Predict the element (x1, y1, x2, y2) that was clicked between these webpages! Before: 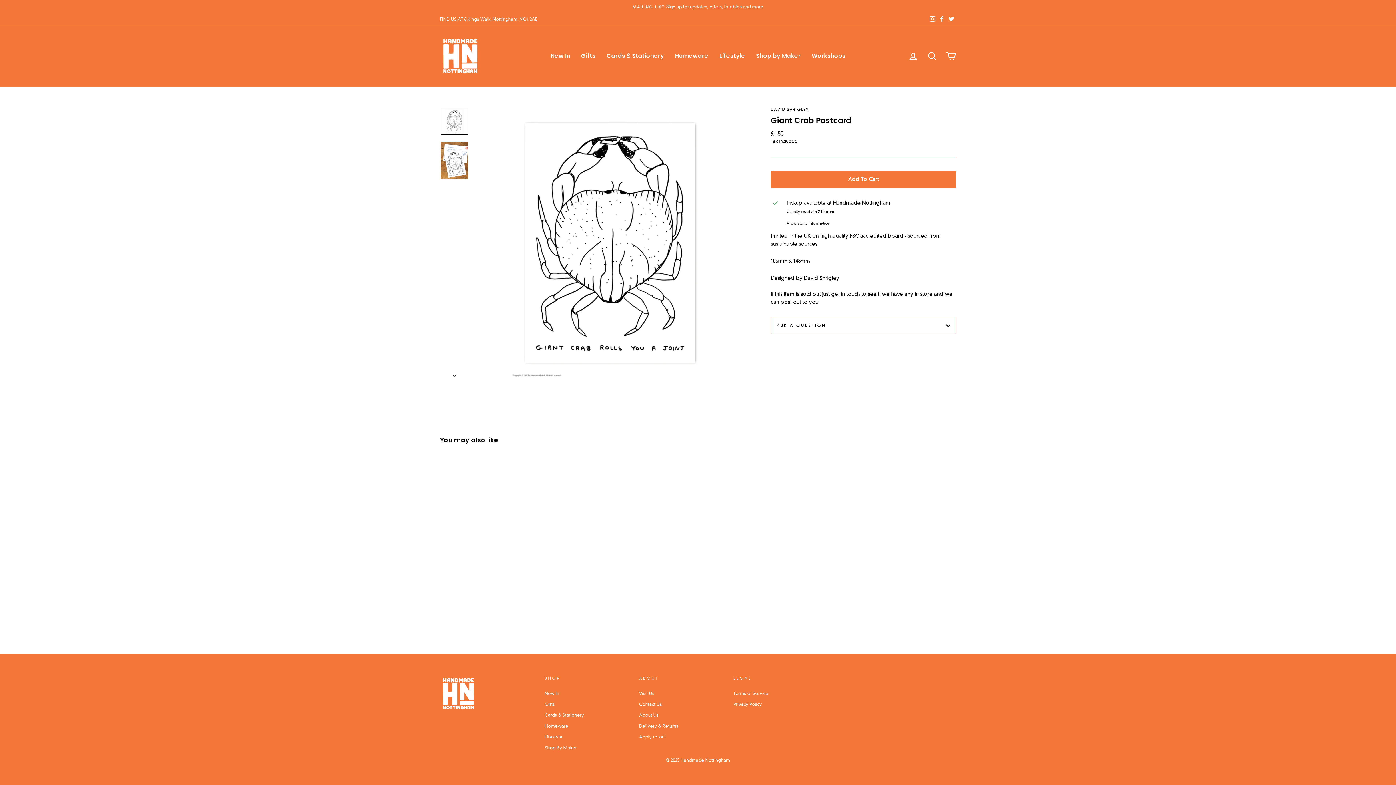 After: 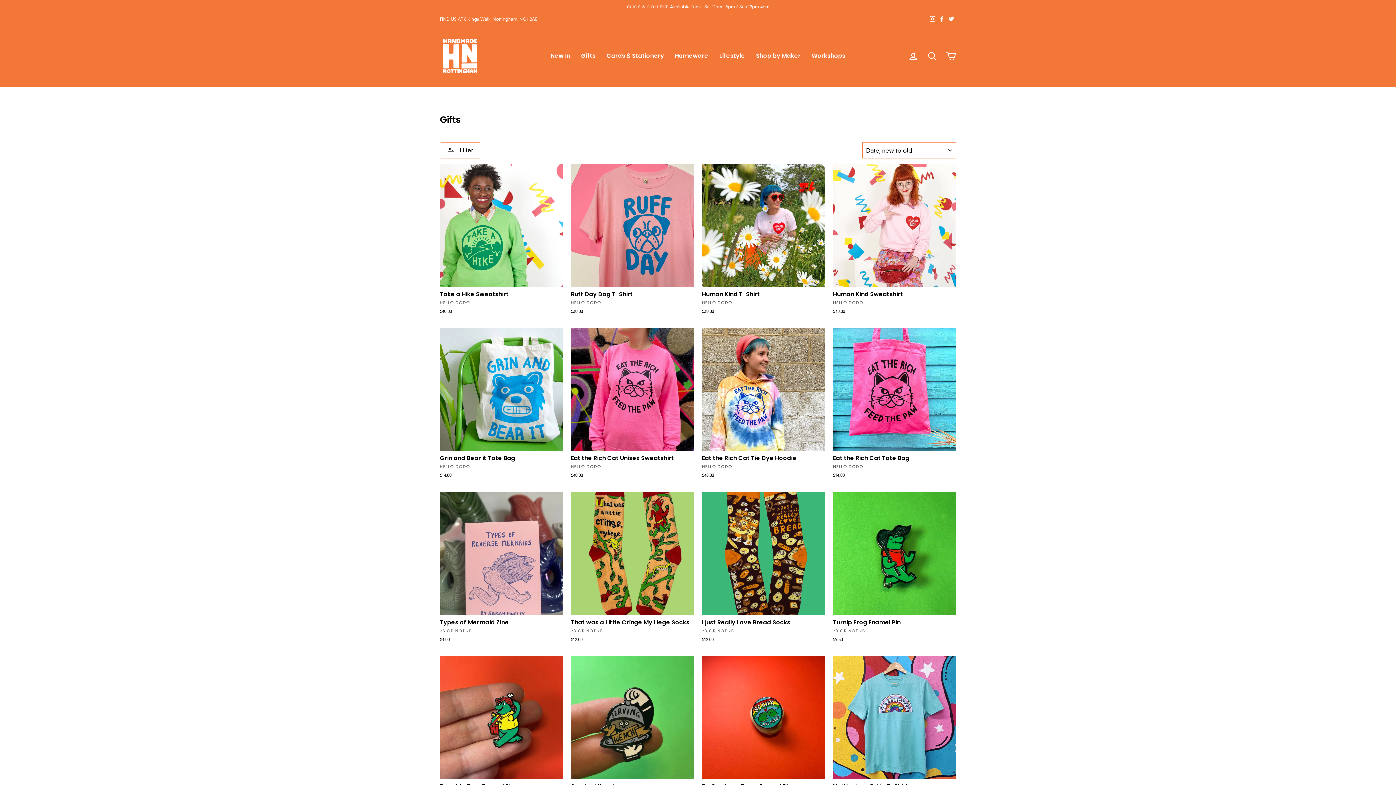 Action: label: Gifts bbox: (544, 699, 555, 709)